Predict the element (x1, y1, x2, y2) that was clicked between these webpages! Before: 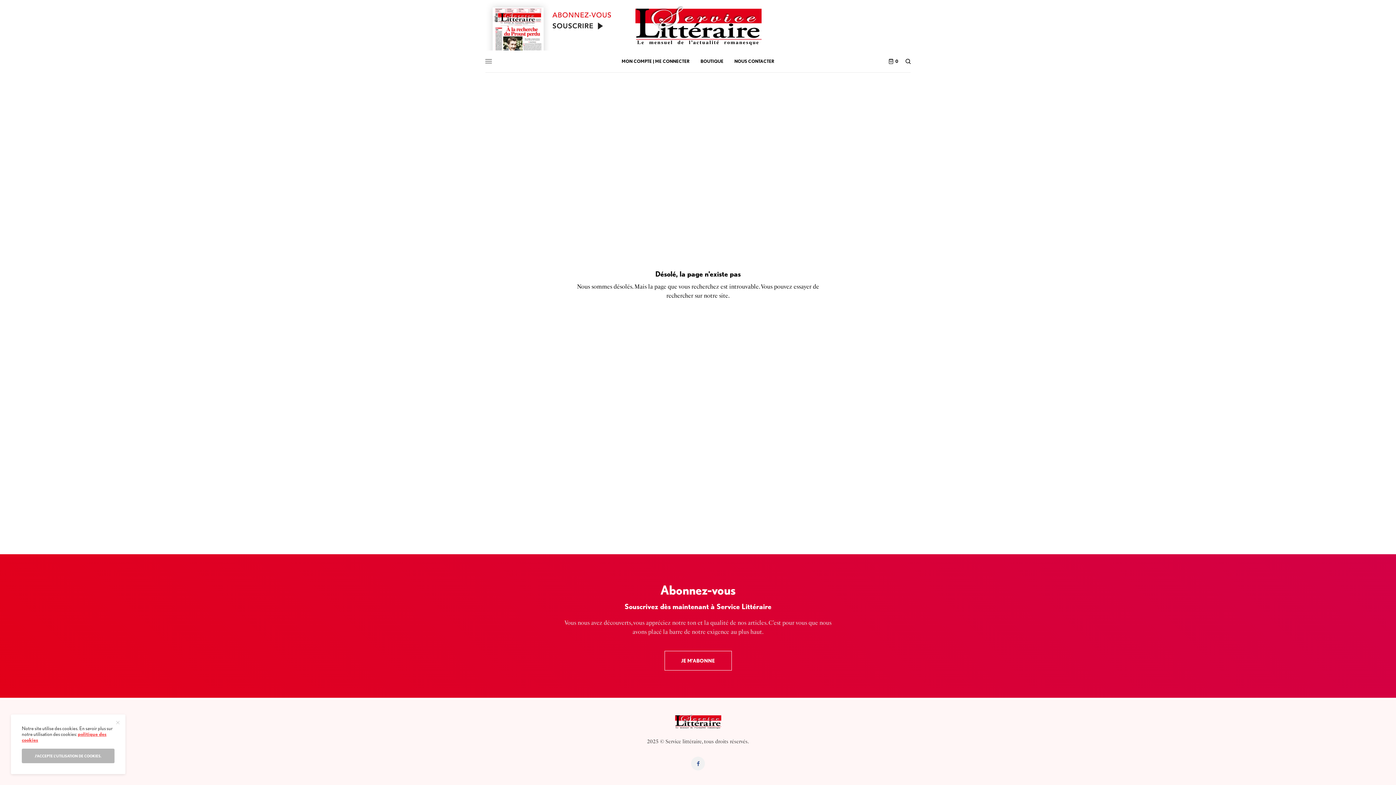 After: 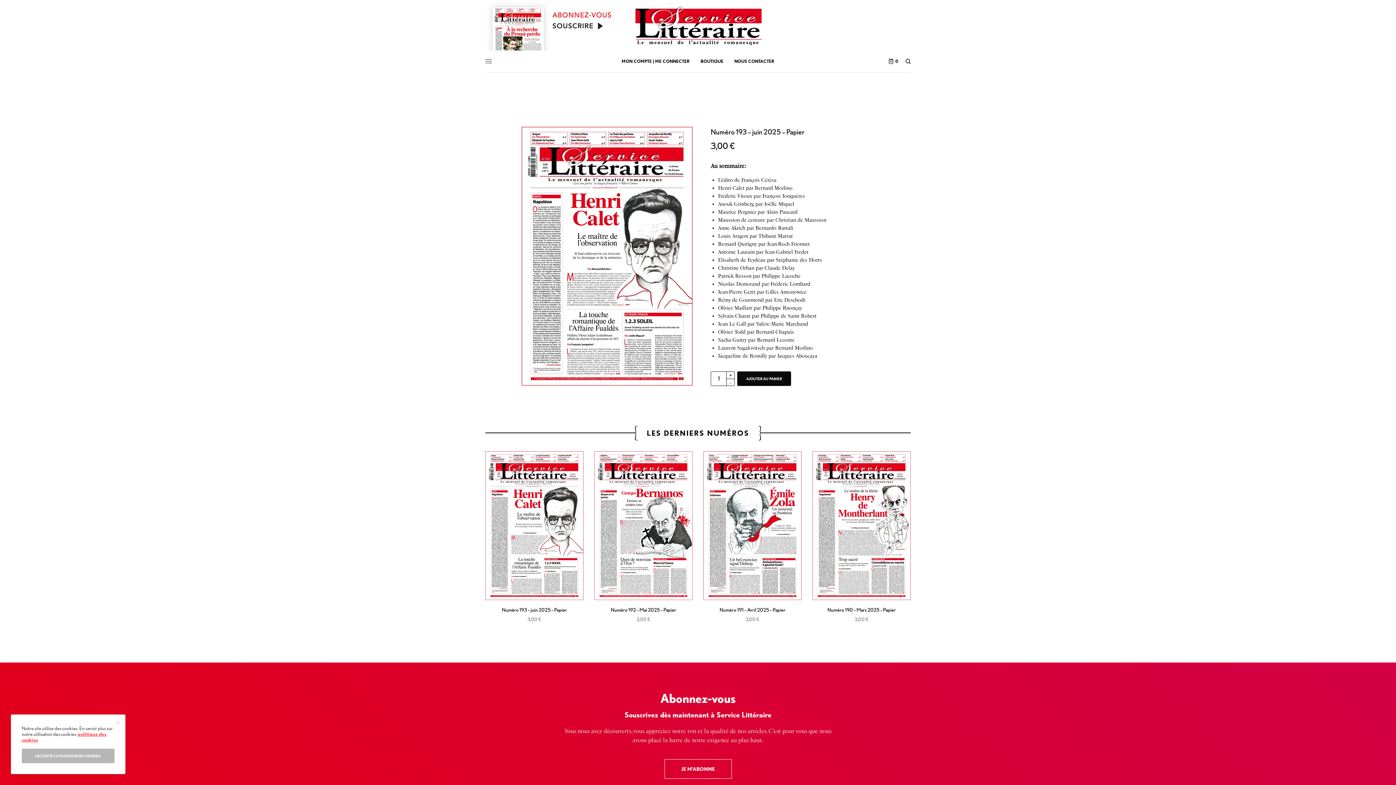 Action: bbox: (675, 714, 721, 729)